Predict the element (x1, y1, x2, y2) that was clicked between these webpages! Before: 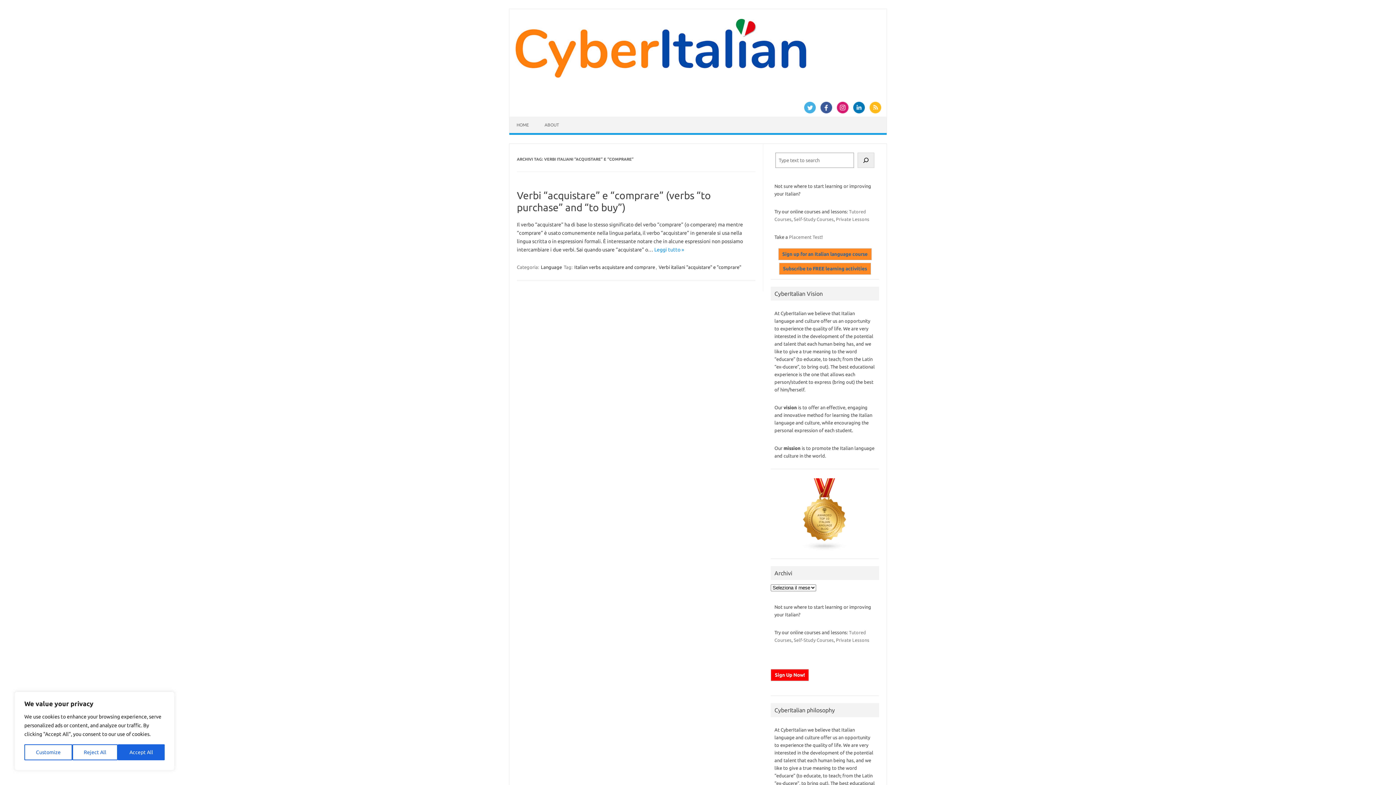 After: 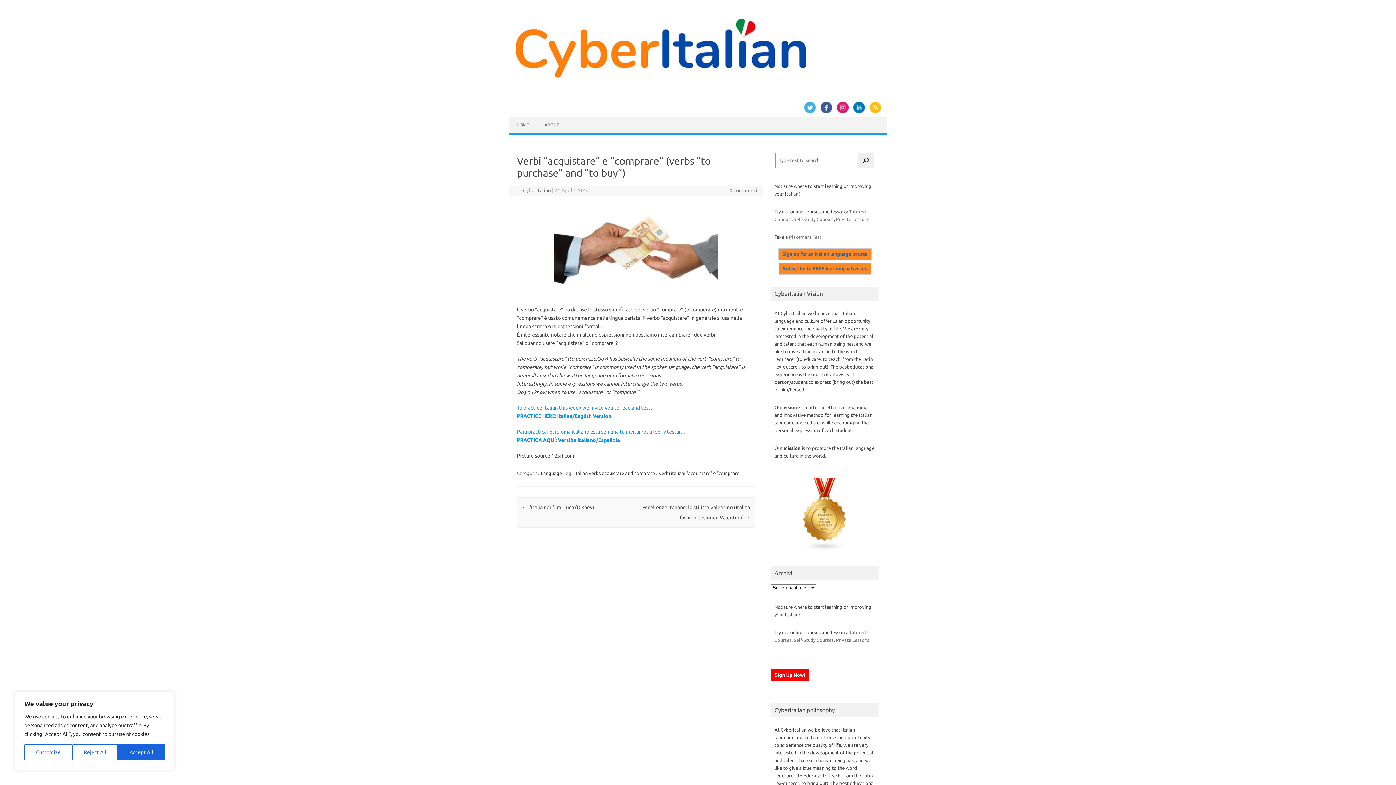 Action: label: Leggi tutto » bbox: (654, 246, 684, 252)